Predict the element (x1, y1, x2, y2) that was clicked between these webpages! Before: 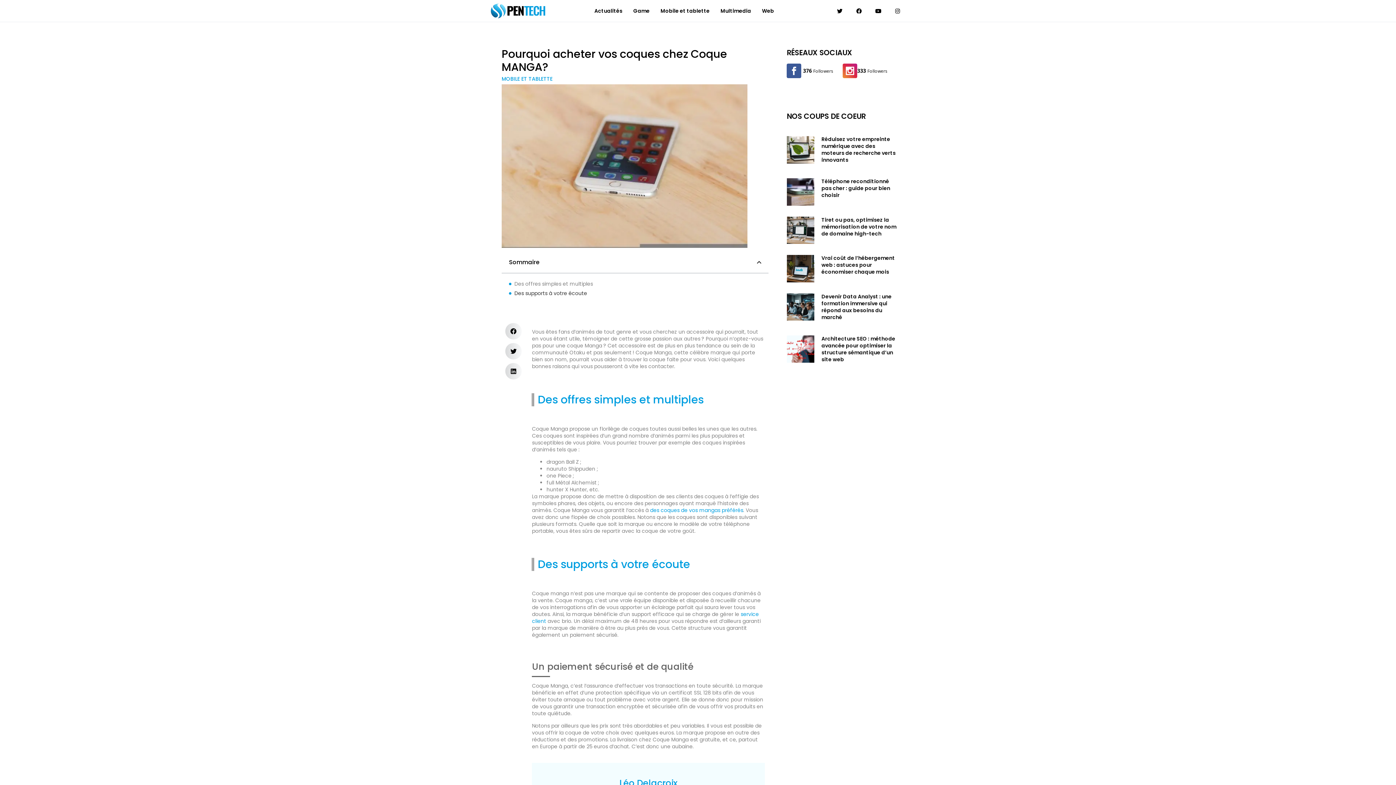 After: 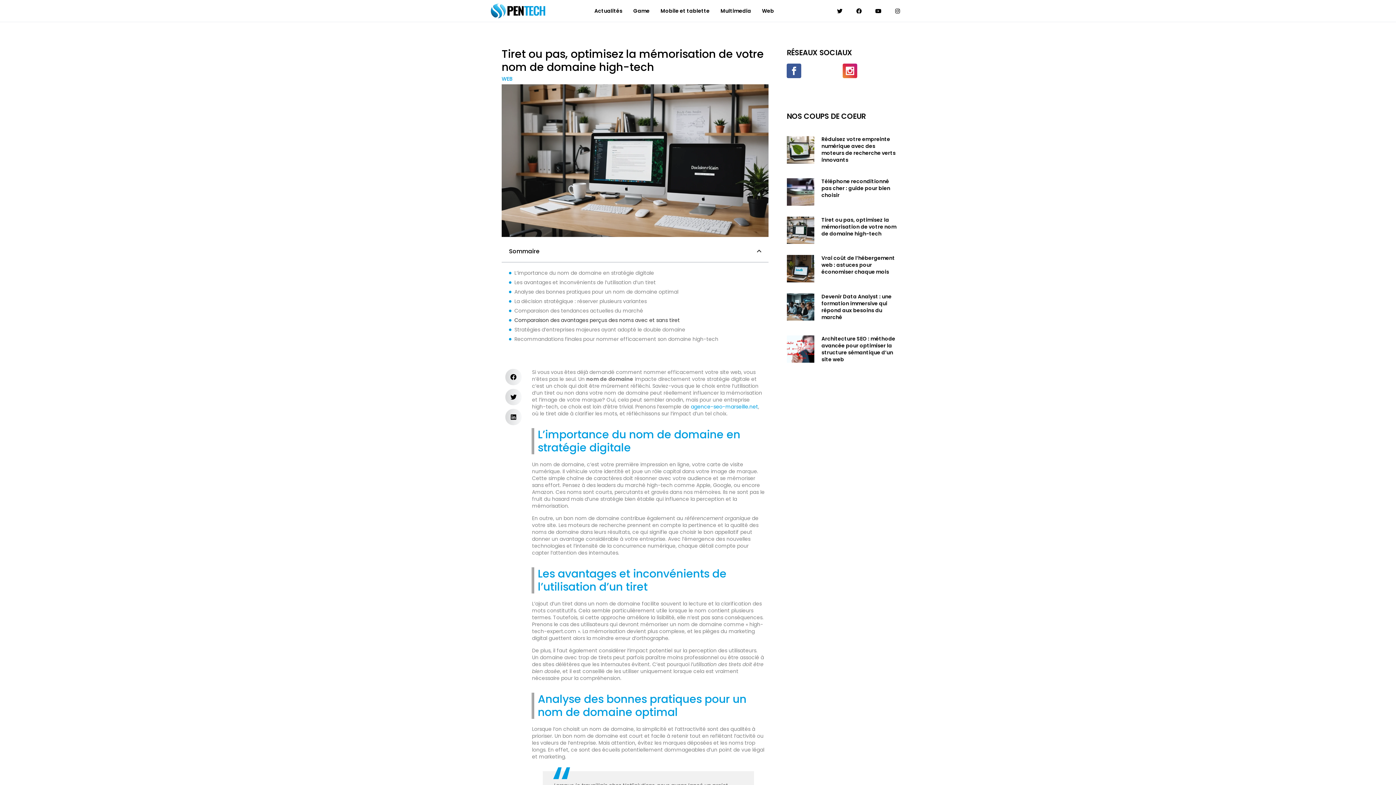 Action: bbox: (786, 216, 814, 244)